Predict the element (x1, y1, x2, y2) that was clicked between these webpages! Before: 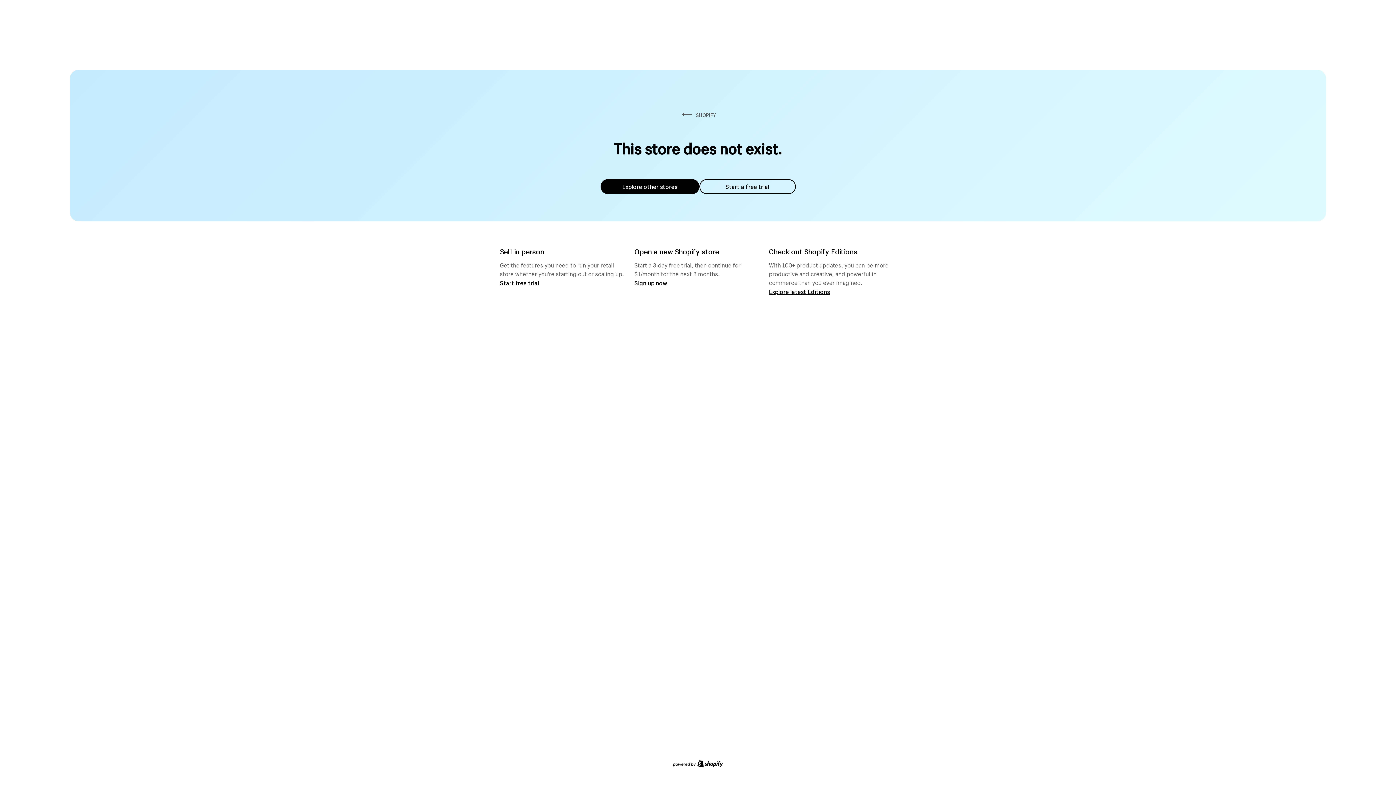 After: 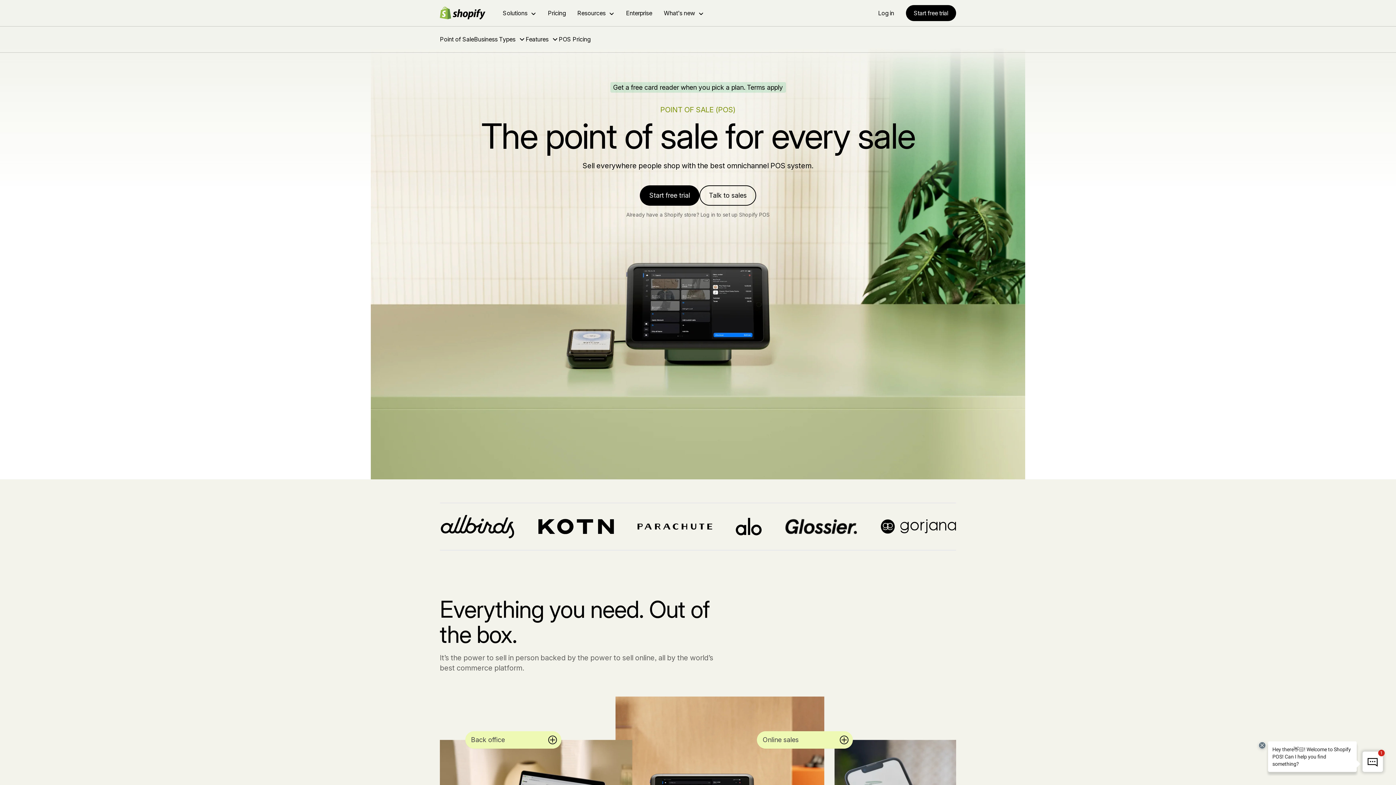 Action: label: Start free trial bbox: (500, 279, 539, 286)